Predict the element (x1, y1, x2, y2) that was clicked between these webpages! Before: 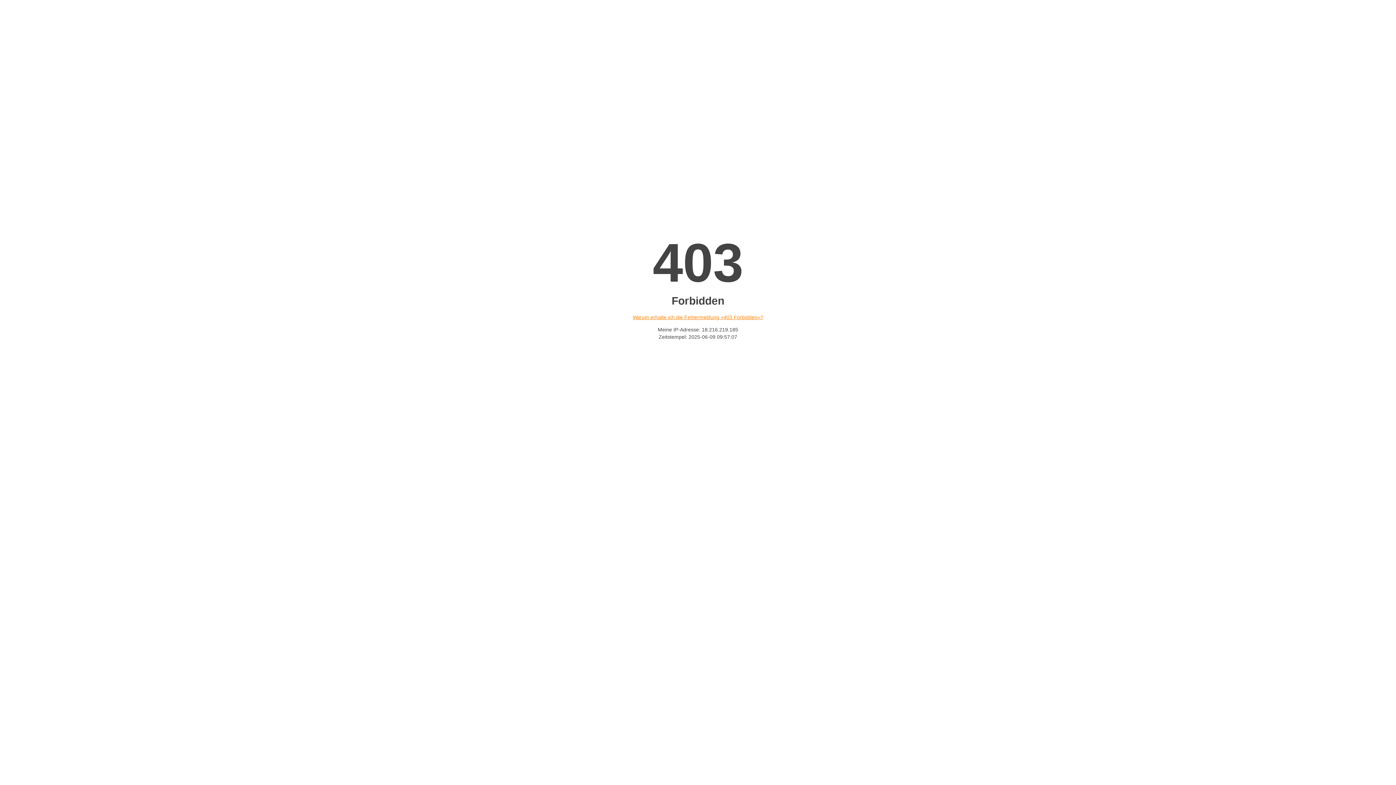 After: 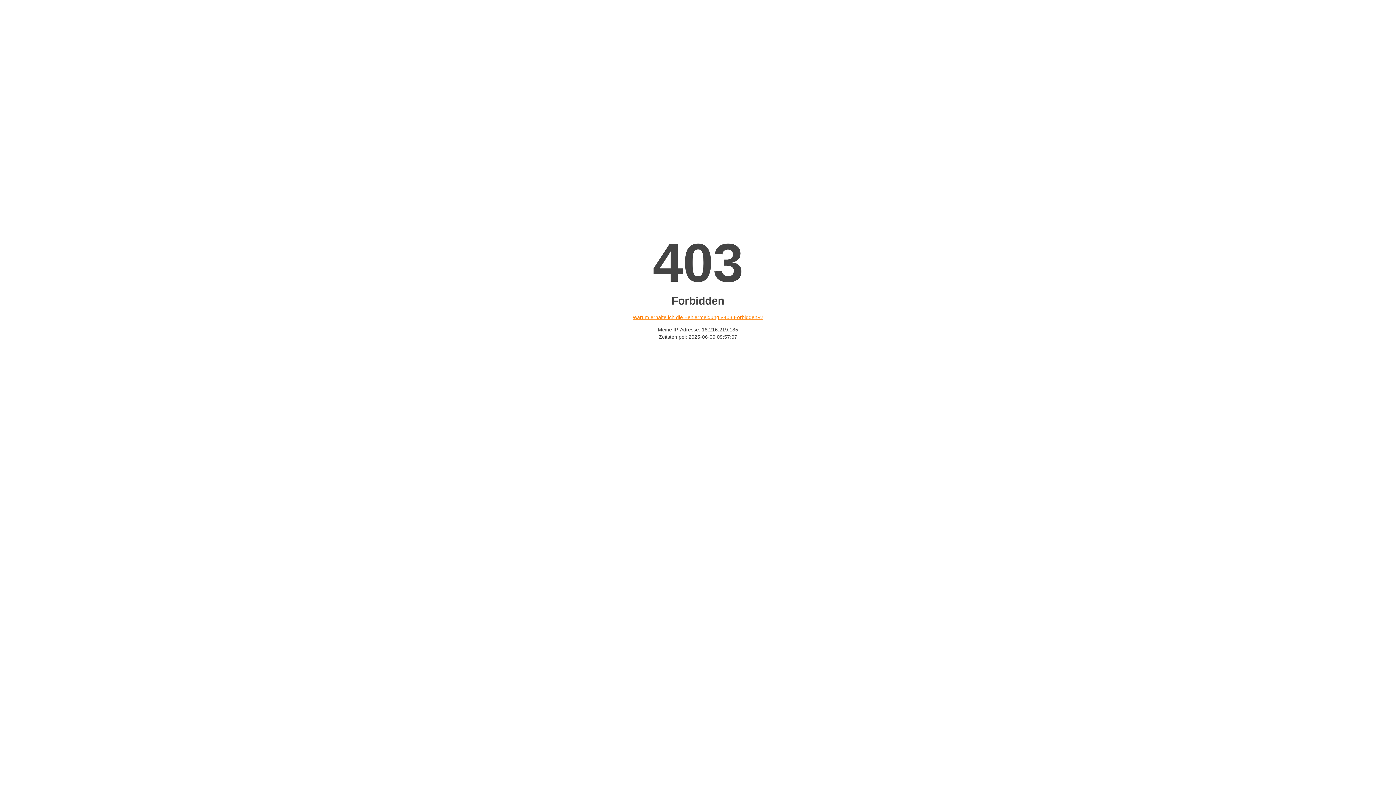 Action: bbox: (632, 314, 763, 320) label: Warum erhalte ich die Fehlermeldung «403 Forbidden»?